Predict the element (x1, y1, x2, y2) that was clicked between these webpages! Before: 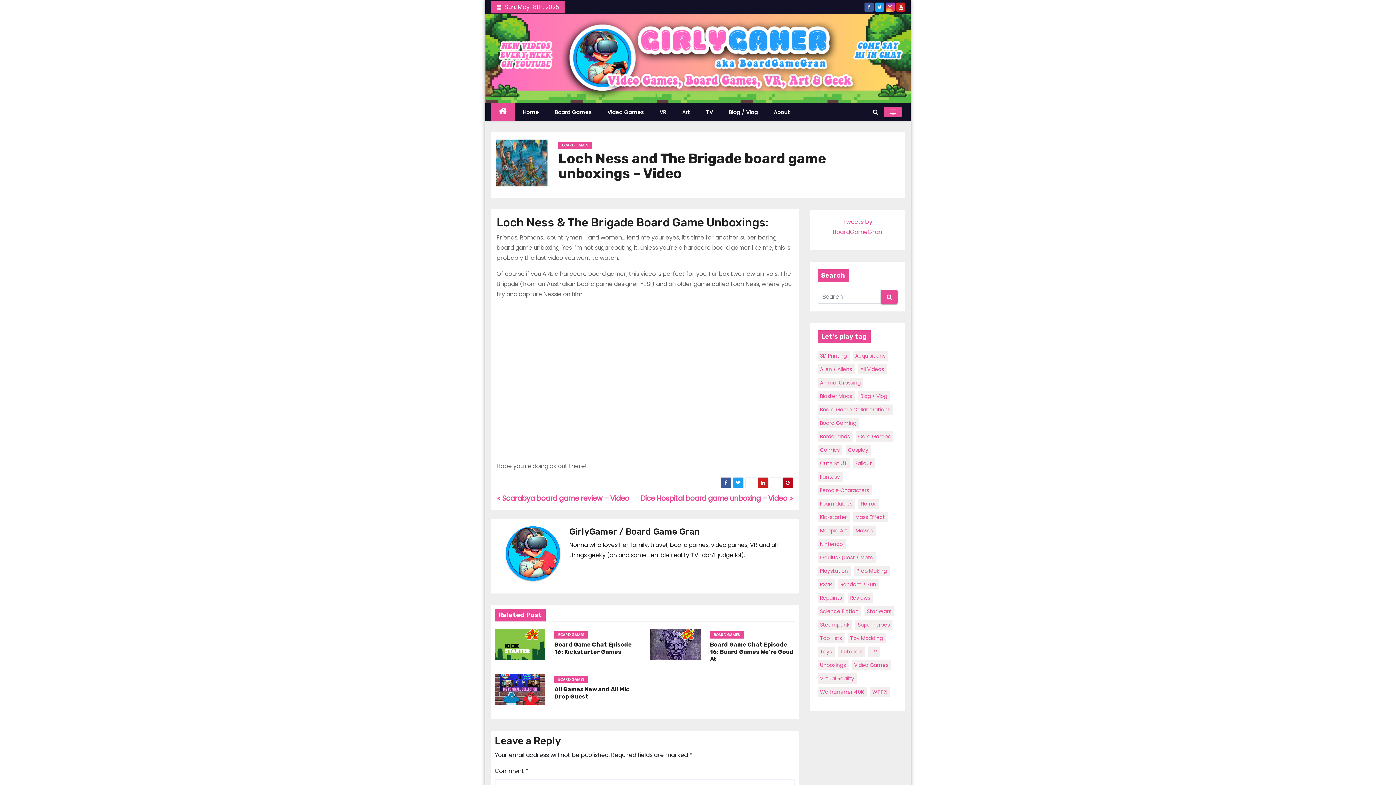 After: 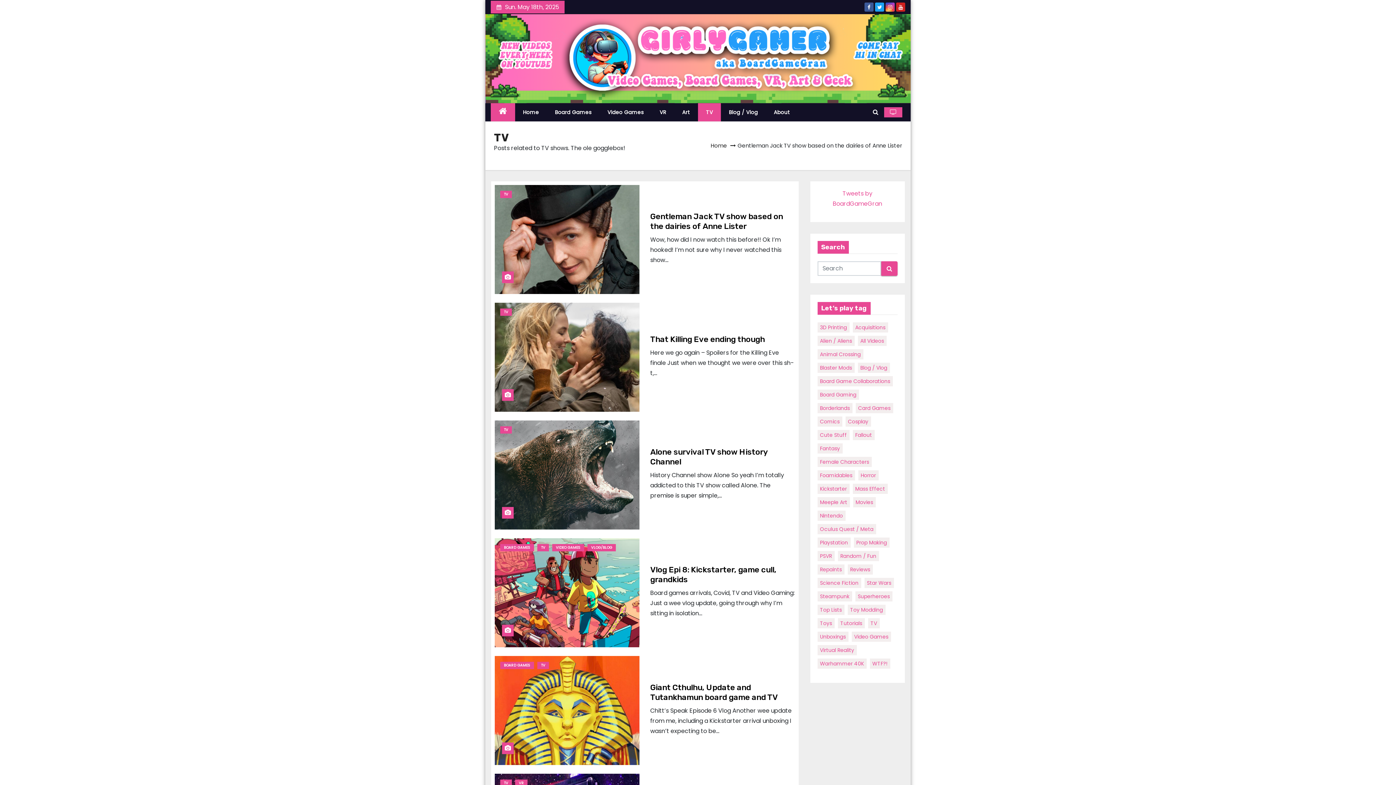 Action: label: TV bbox: (698, 103, 721, 121)